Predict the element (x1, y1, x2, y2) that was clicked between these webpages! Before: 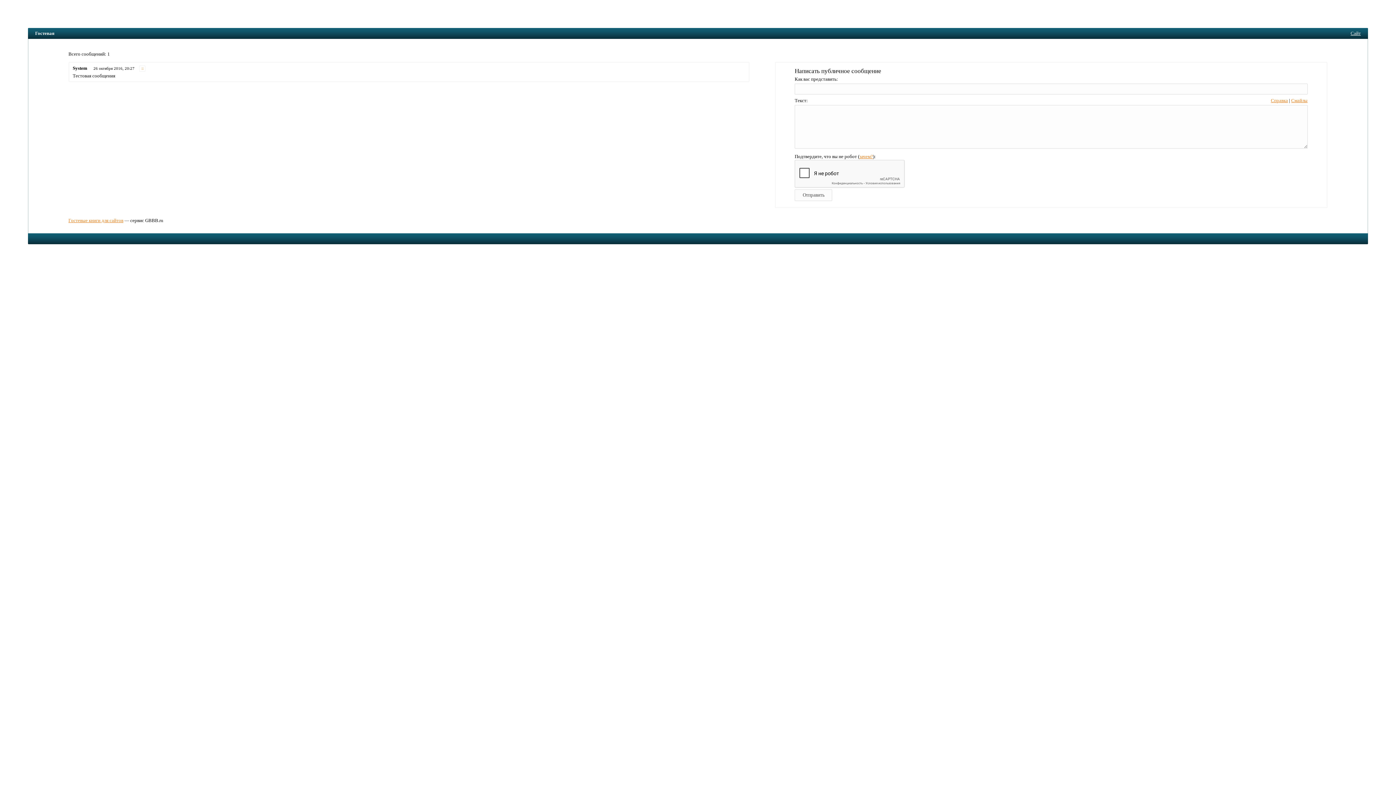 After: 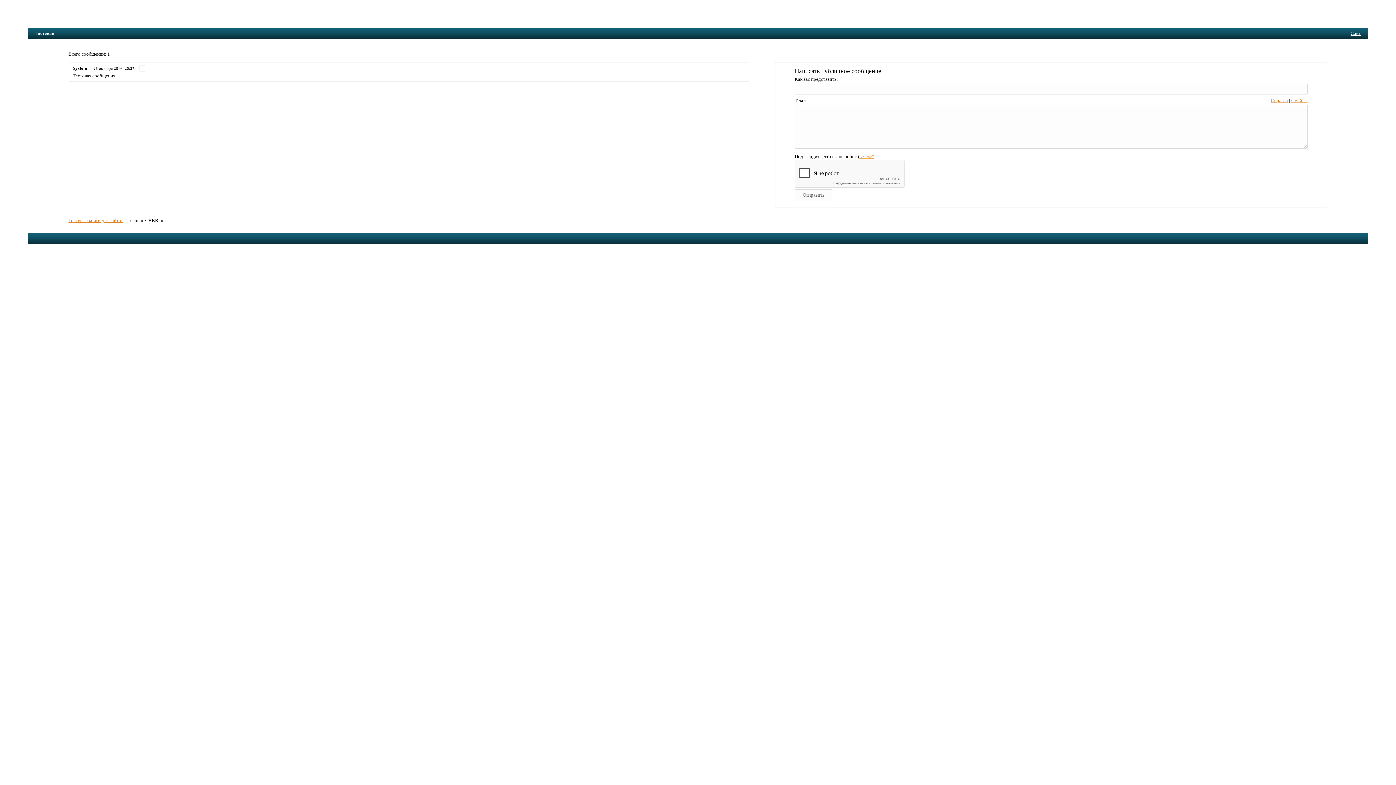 Action: bbox: (859, 153, 873, 159) label: зачем?